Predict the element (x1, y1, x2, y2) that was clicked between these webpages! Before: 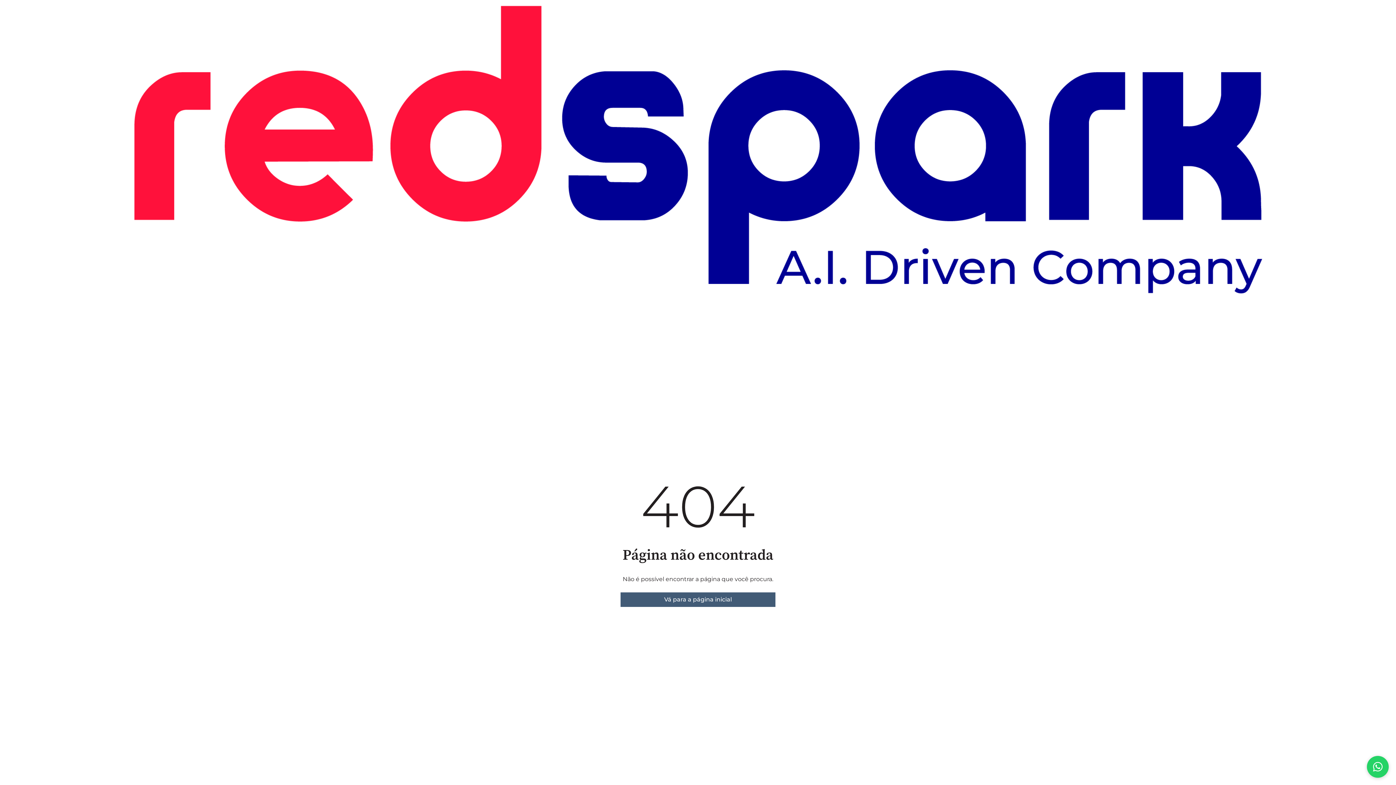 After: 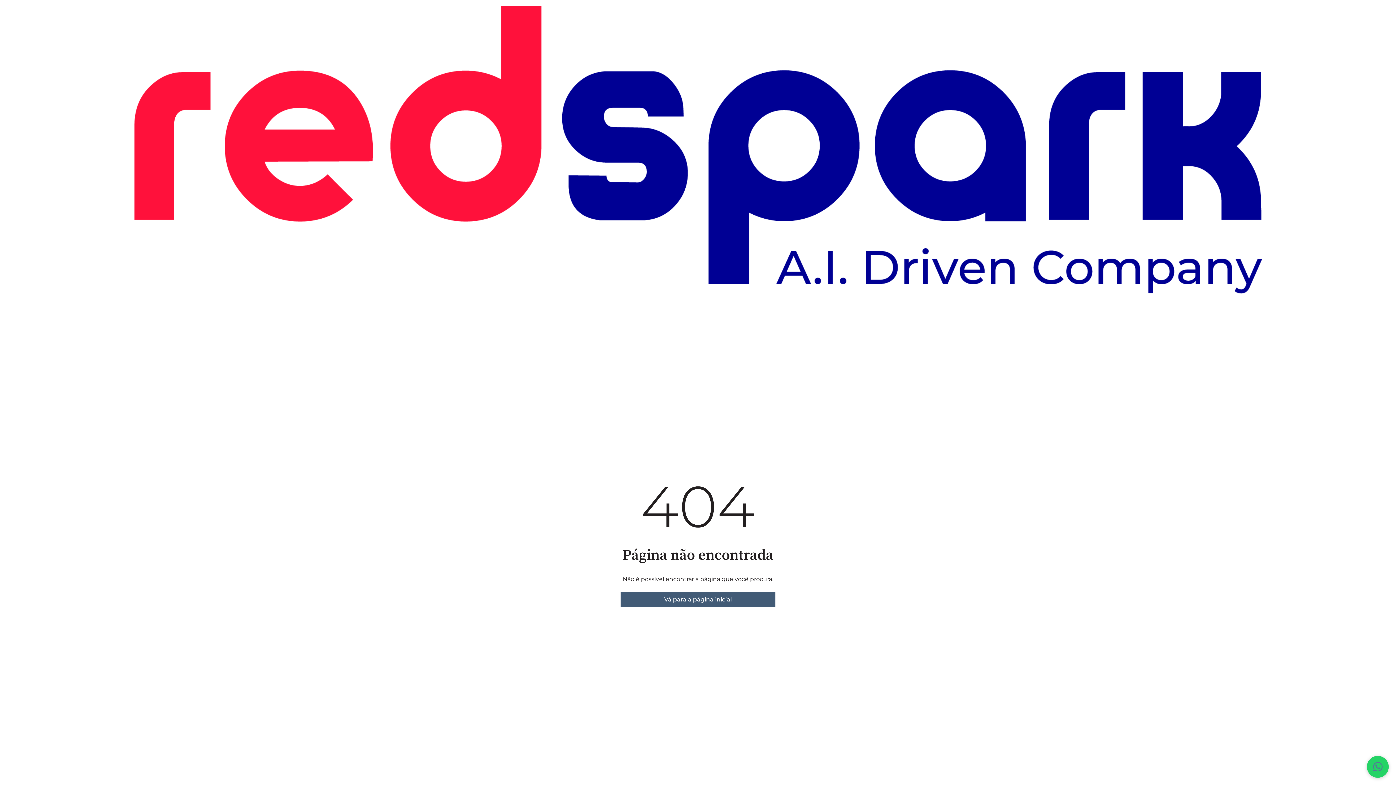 Action: bbox: (1367, 756, 1389, 778)